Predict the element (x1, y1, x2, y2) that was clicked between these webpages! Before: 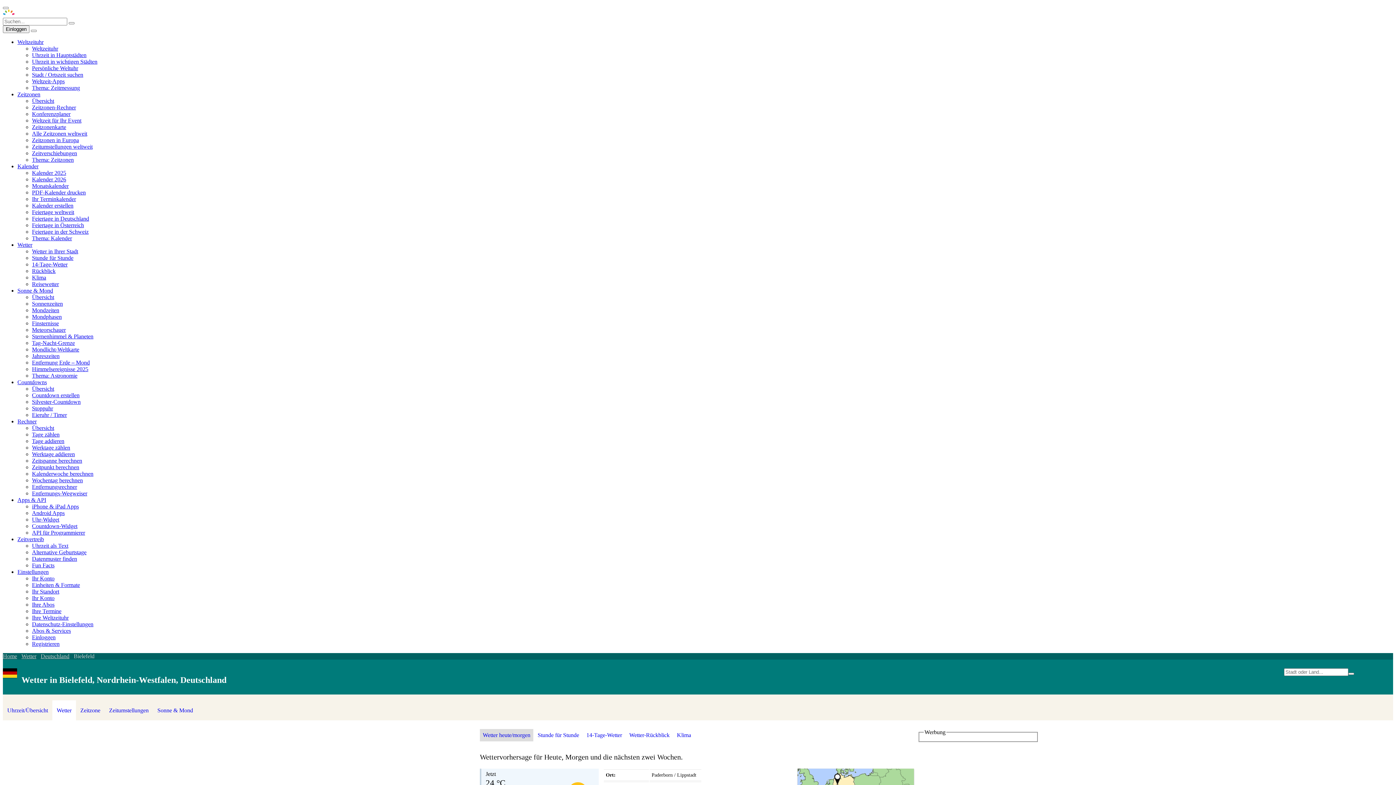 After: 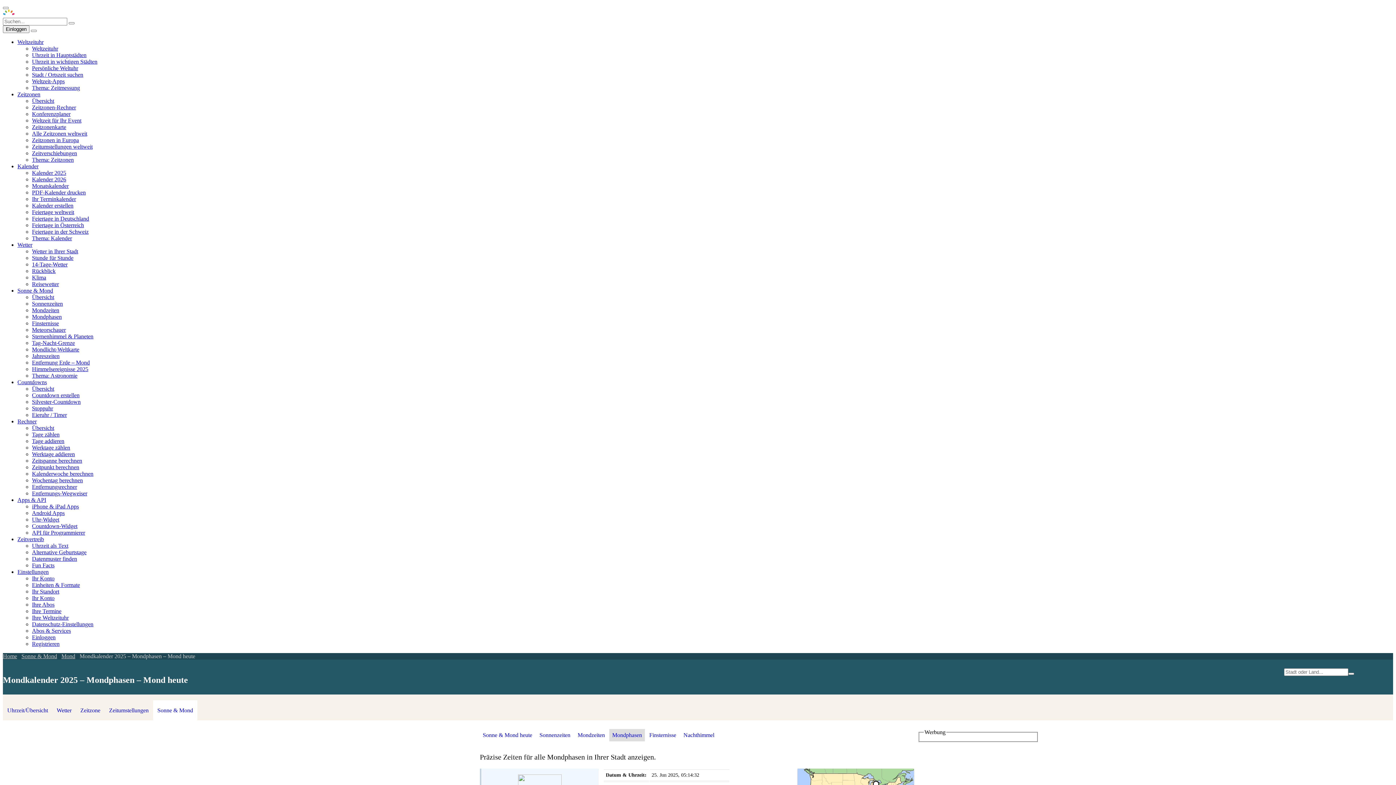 Action: label: Mondphasen bbox: (32, 313, 61, 320)